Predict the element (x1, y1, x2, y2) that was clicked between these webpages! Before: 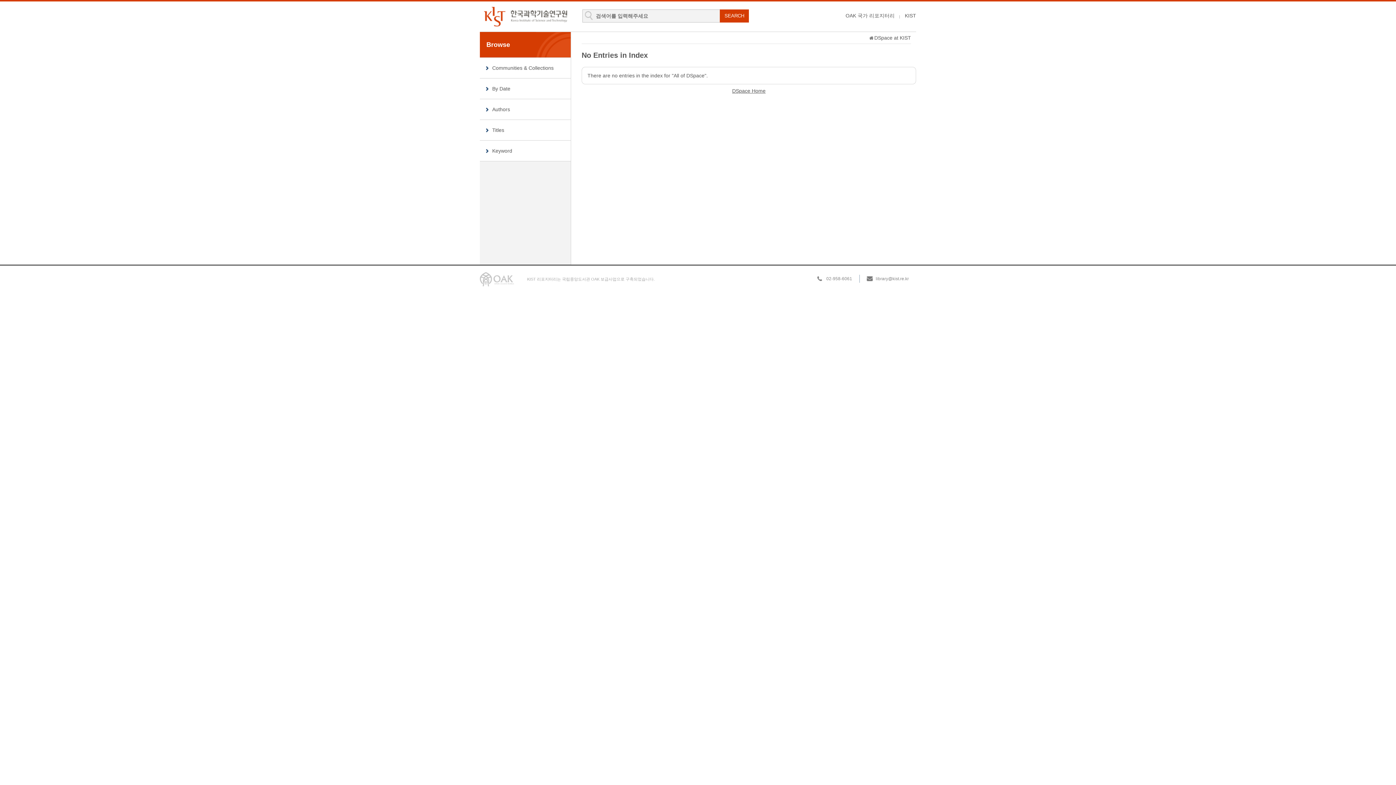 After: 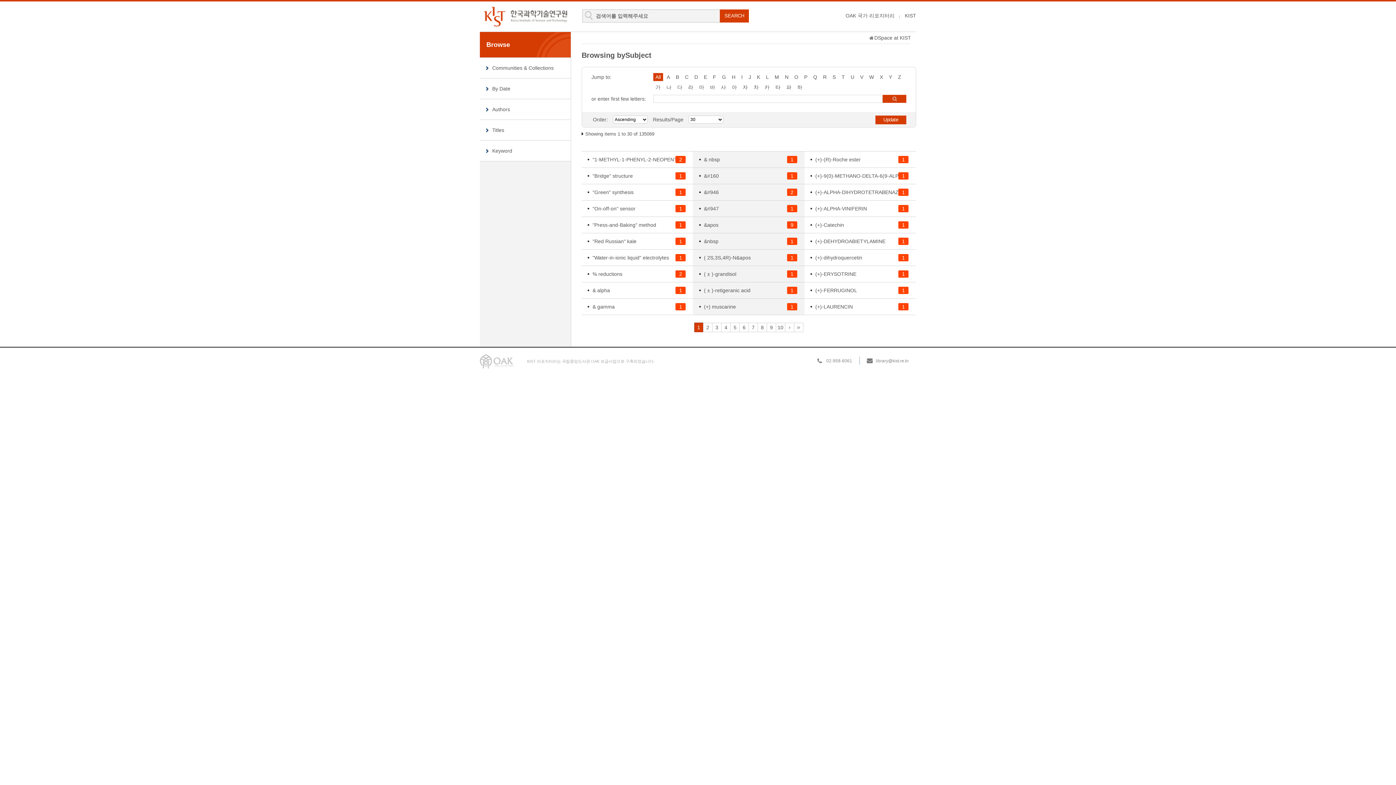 Action: label: Keyword bbox: (480, 140, 570, 161)